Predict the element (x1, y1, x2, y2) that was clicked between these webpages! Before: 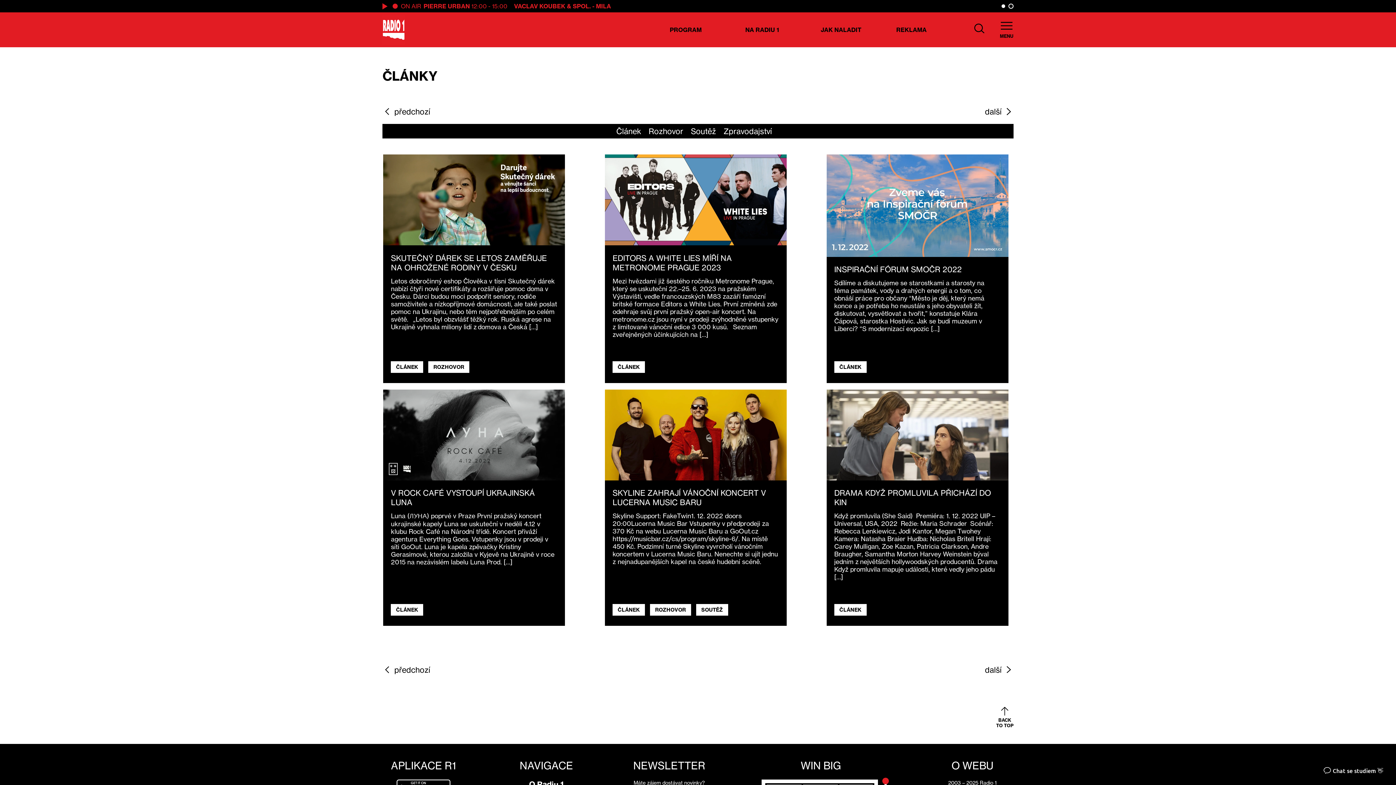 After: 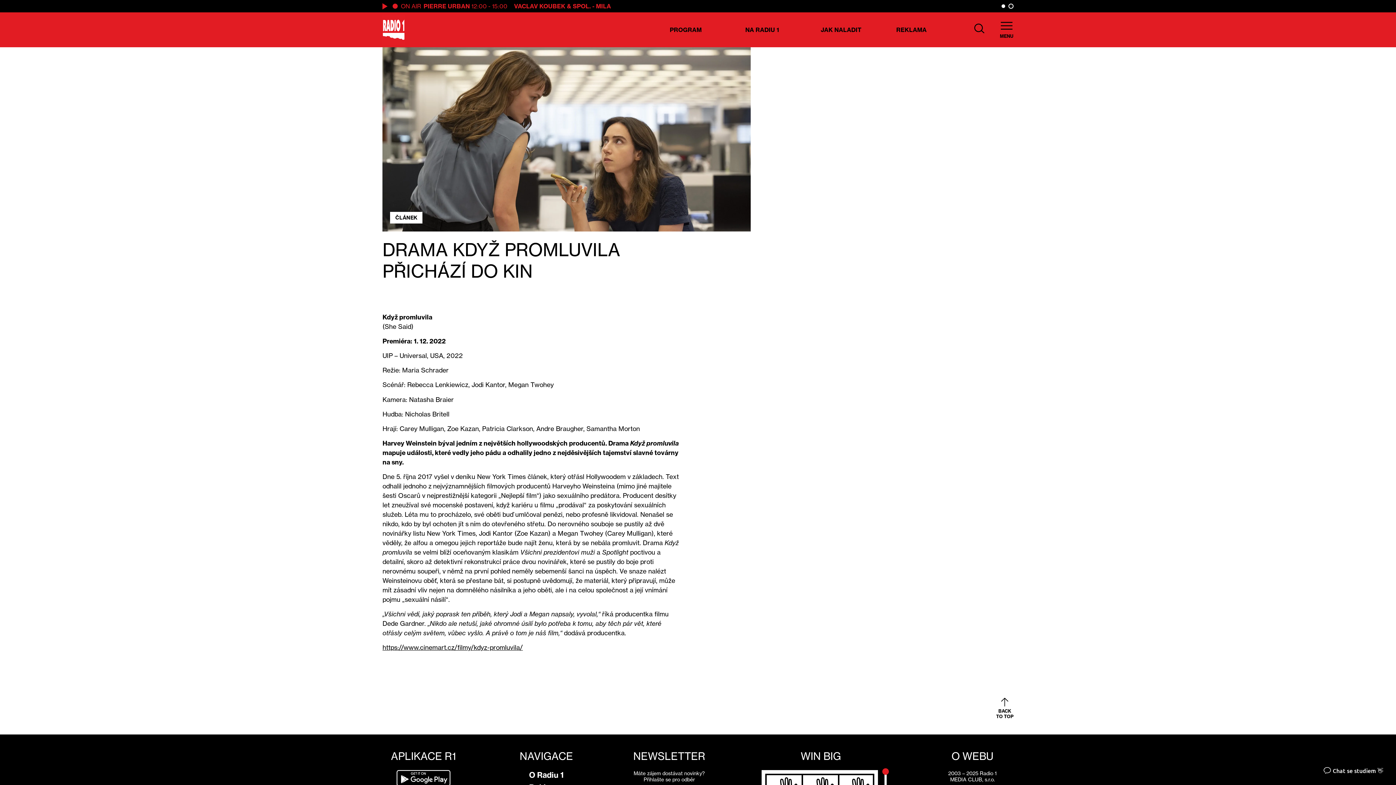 Action: label: DRAMA KDYŽ PROMLUVILA PŘICHÁZÍ DO KIN

Když promluvila (She Said)  Premiéra: 1. 12. 2022 UIP – Universal, USA, 2022  Režie: Maria Schrader  Scénář: Rebecca Lenkiewicz, Jodi Kantor, Megan Twohey Kamera: Natasha Braier Hudba: Nicholas Britell Hrají: Carey Mulligan, Zoe Kazan, Patricia Clarkson, Andre Braugher, Samantha Morton Harvey Weinstein býval jedním z největších hollywoodských producentů. Drama Když promluvila mapuje události, které vedly jeho pádu […]

ČLÁNEK bbox: (826, 389, 1009, 626)